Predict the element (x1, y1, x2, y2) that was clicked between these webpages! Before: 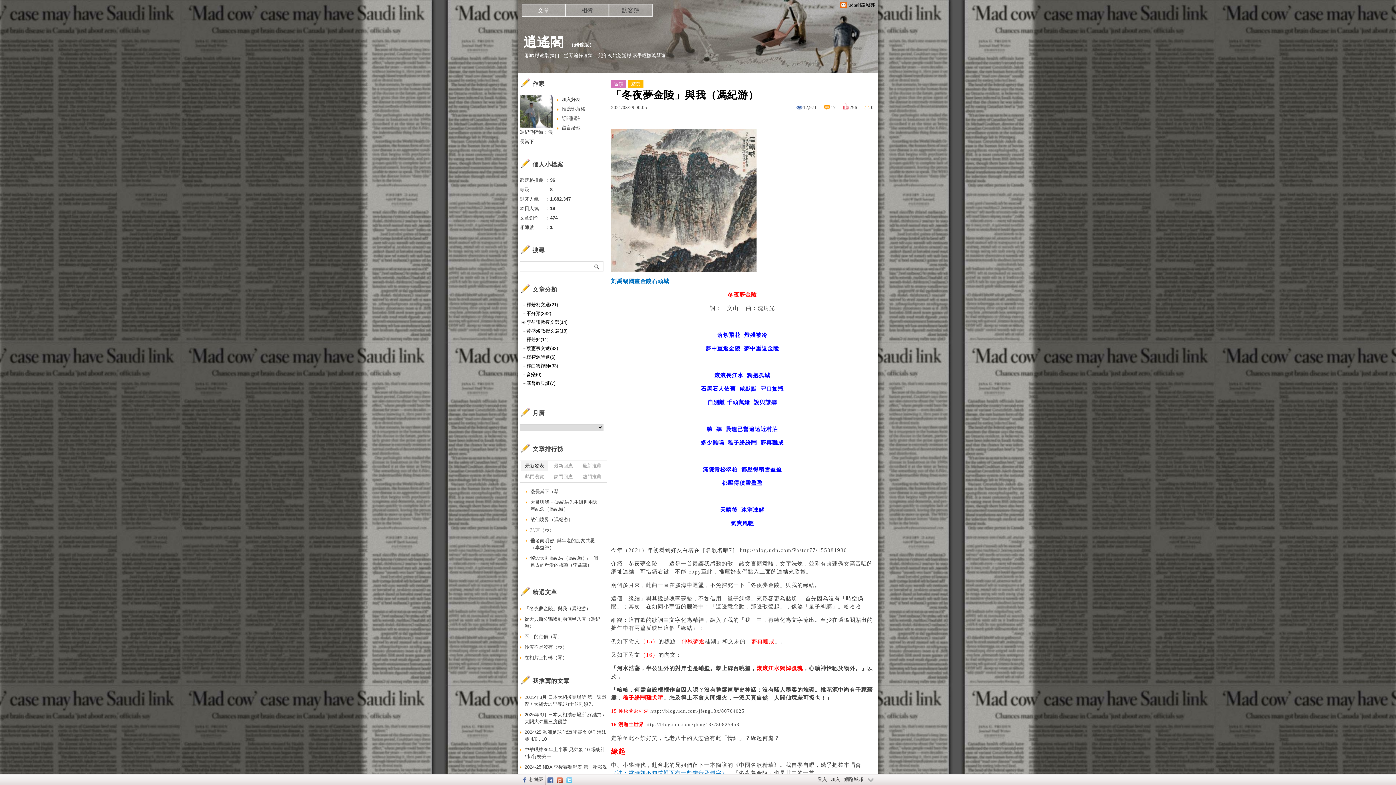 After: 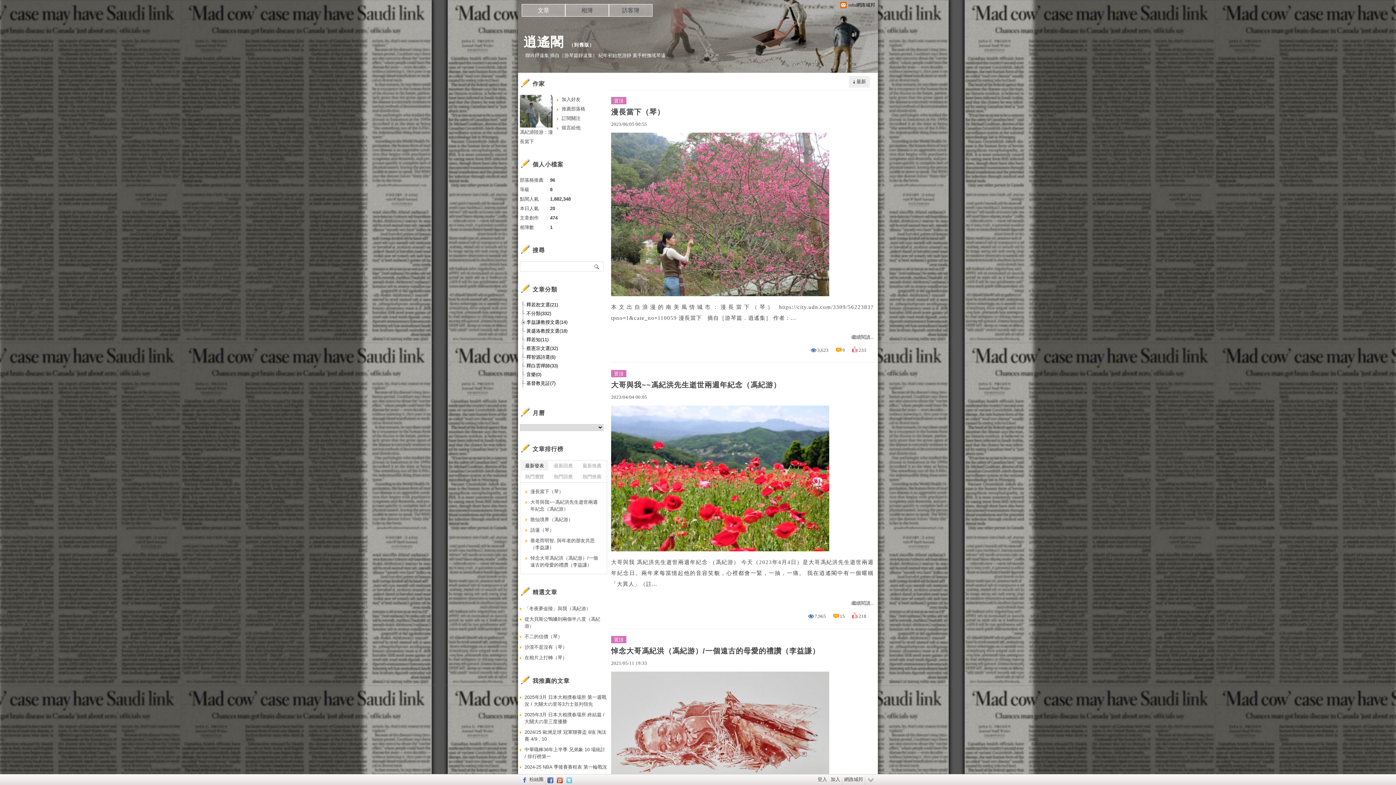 Action: bbox: (523, 34, 564, 49) label: 逍遙閣